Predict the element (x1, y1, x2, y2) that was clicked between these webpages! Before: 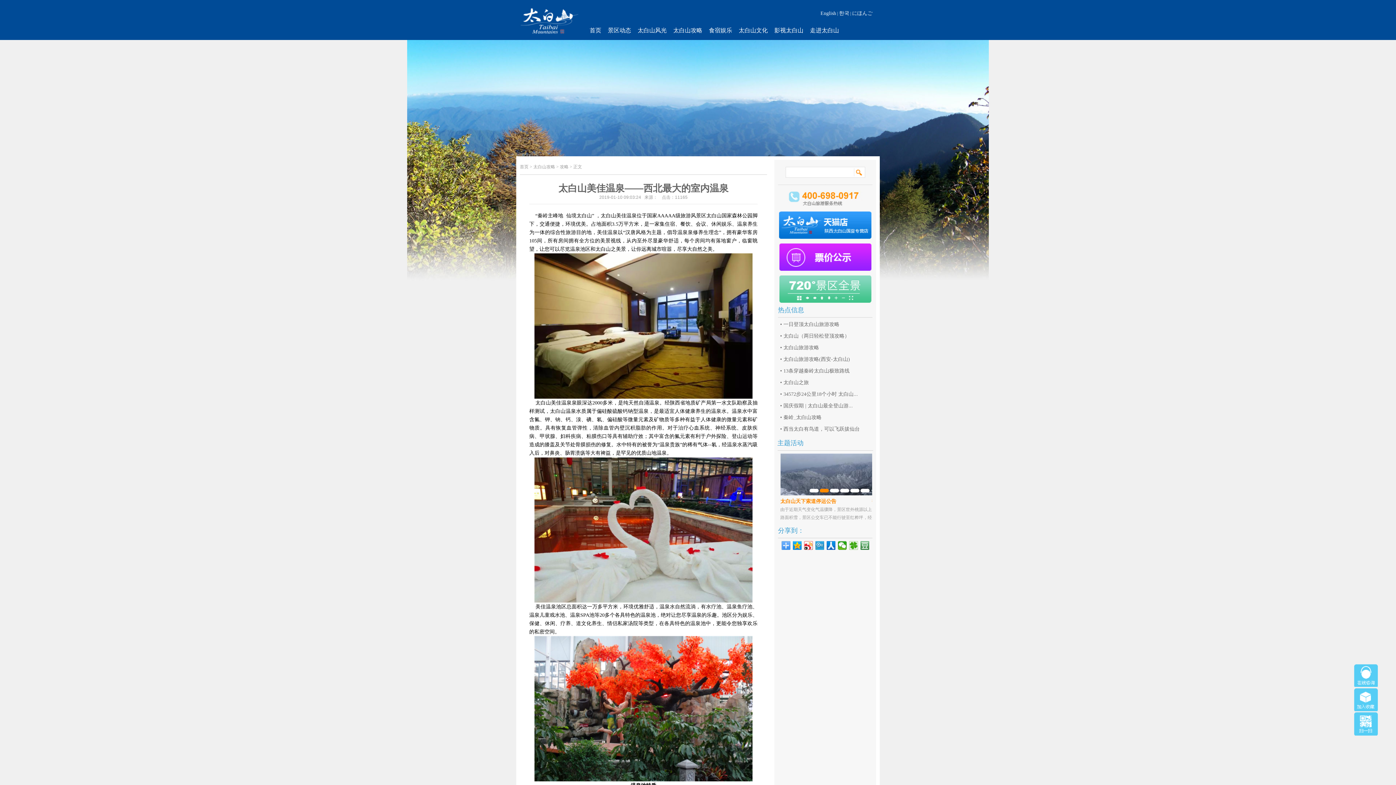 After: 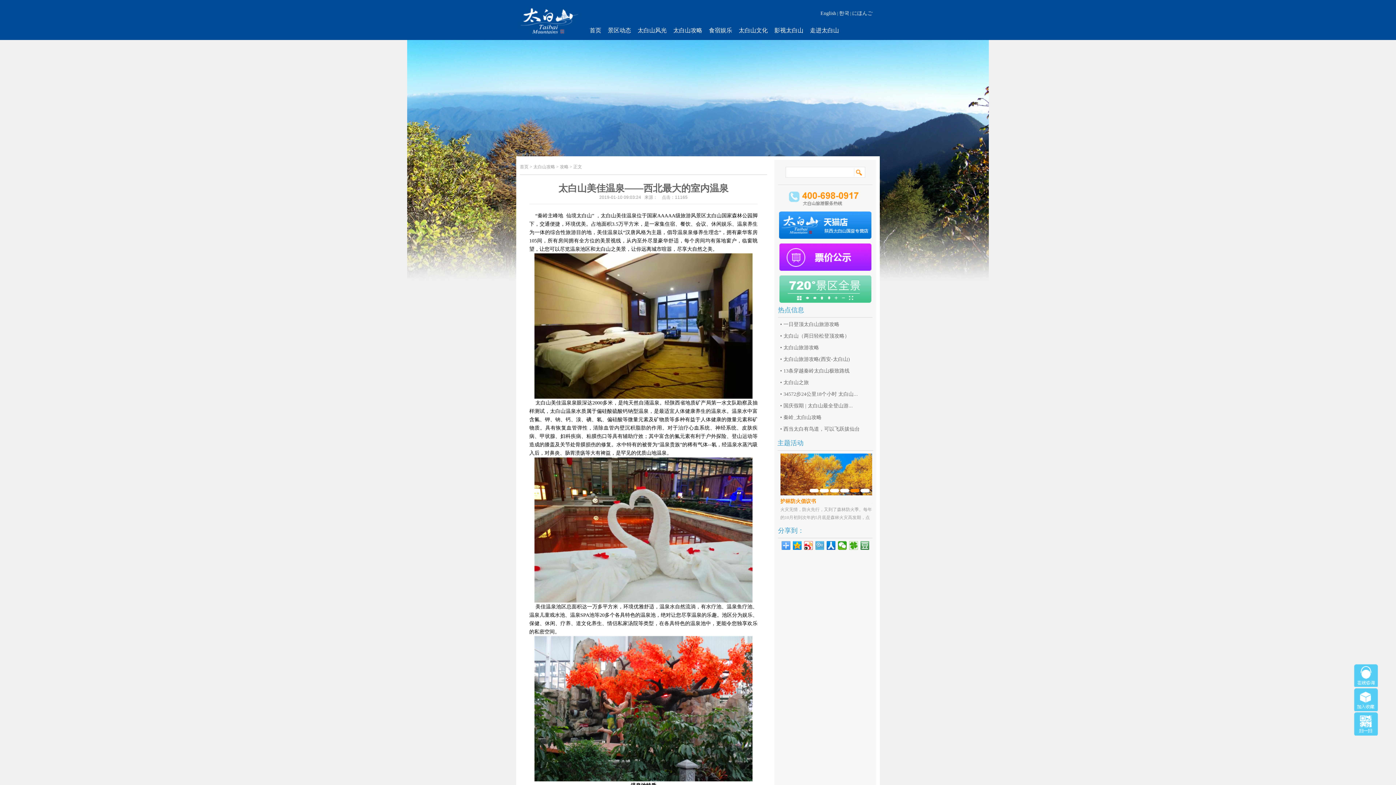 Action: bbox: (815, 541, 824, 550)